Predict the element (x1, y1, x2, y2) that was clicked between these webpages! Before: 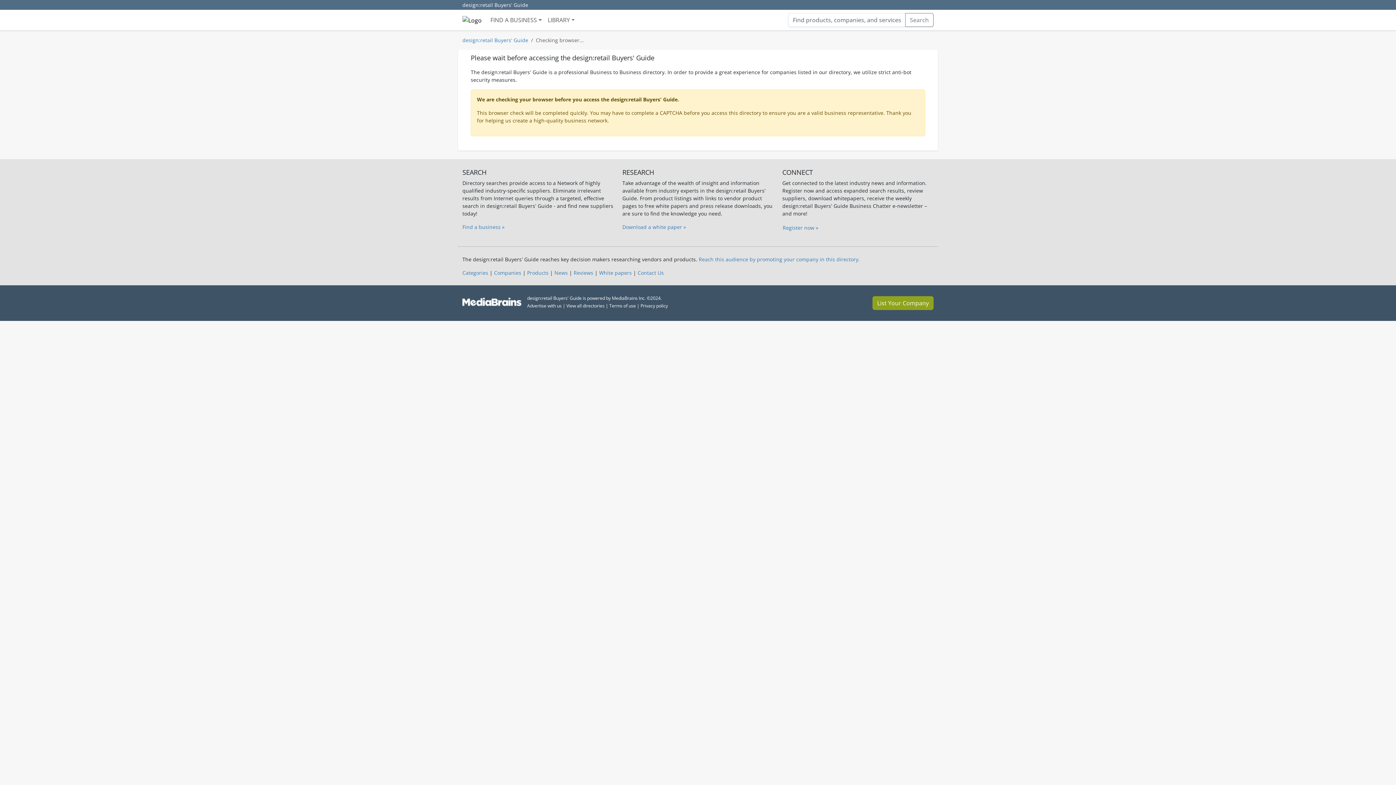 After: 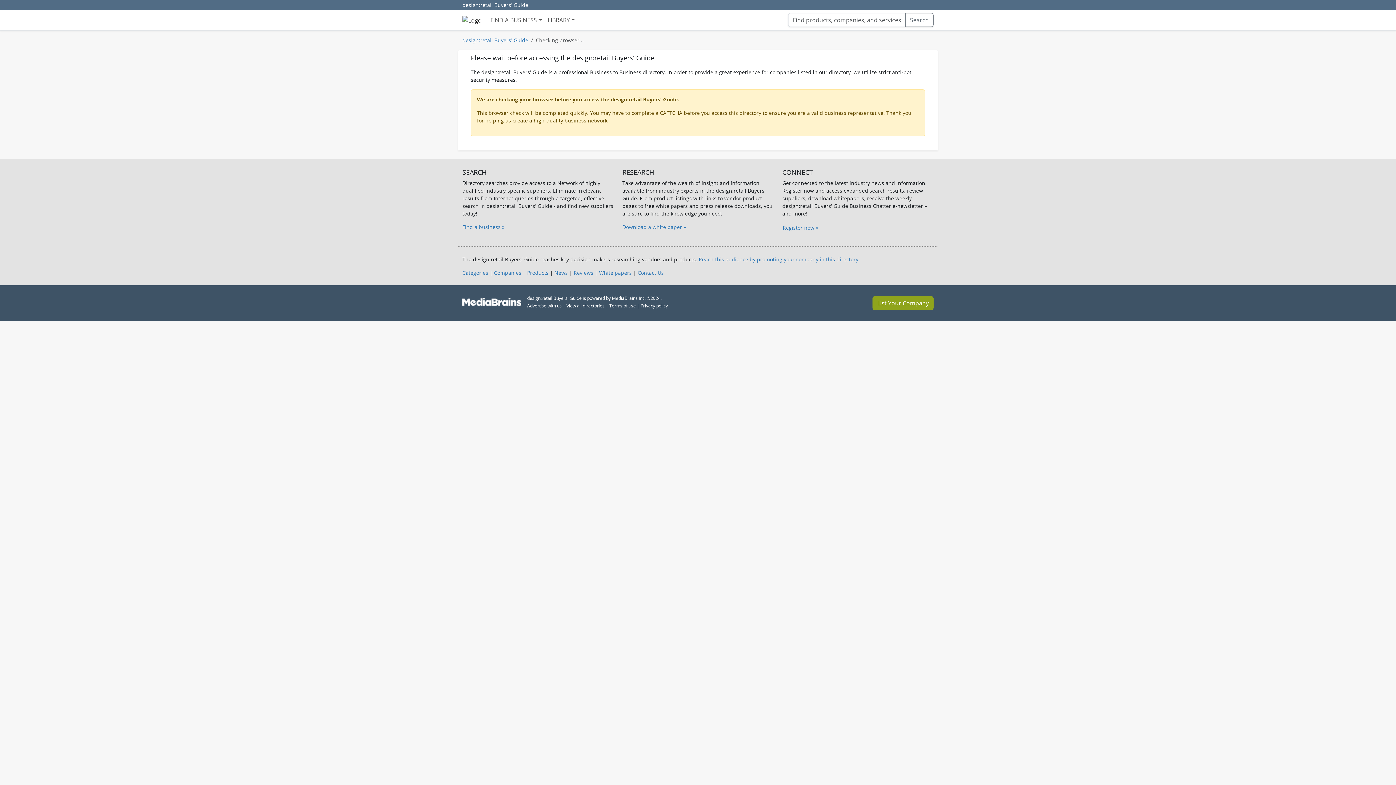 Action: bbox: (462, 223, 504, 230) label: Find a business »